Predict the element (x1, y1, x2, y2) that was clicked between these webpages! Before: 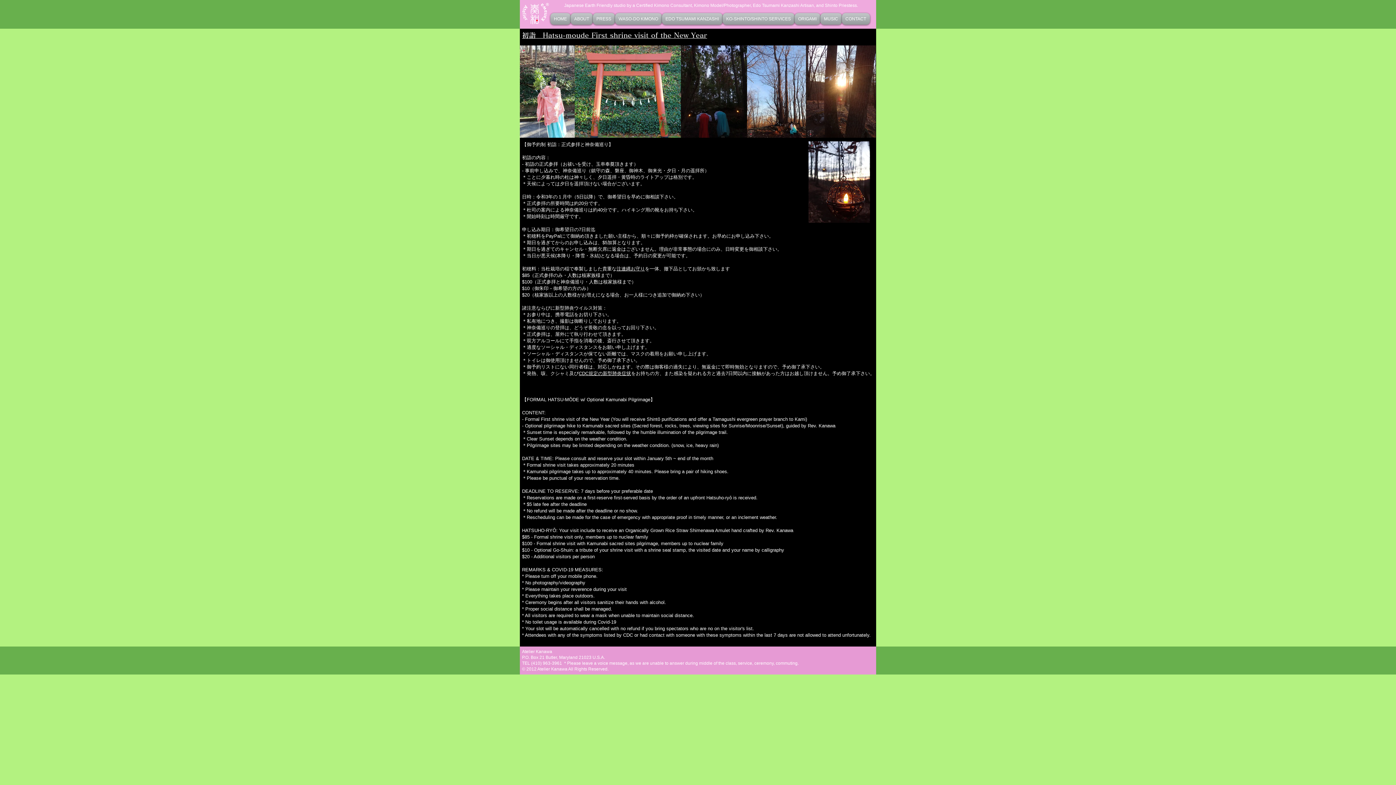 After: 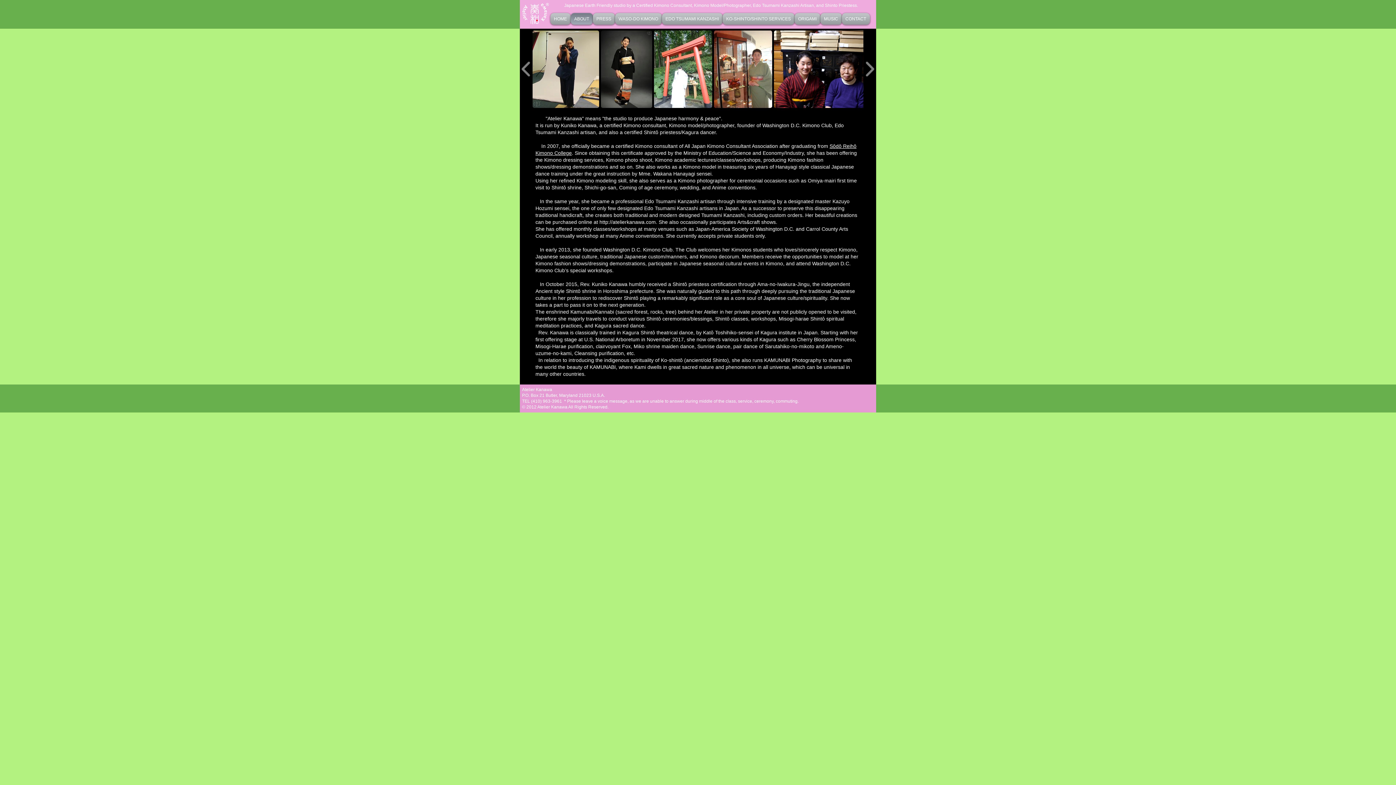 Action: bbox: (570, 13, 592, 24) label: ABOUT